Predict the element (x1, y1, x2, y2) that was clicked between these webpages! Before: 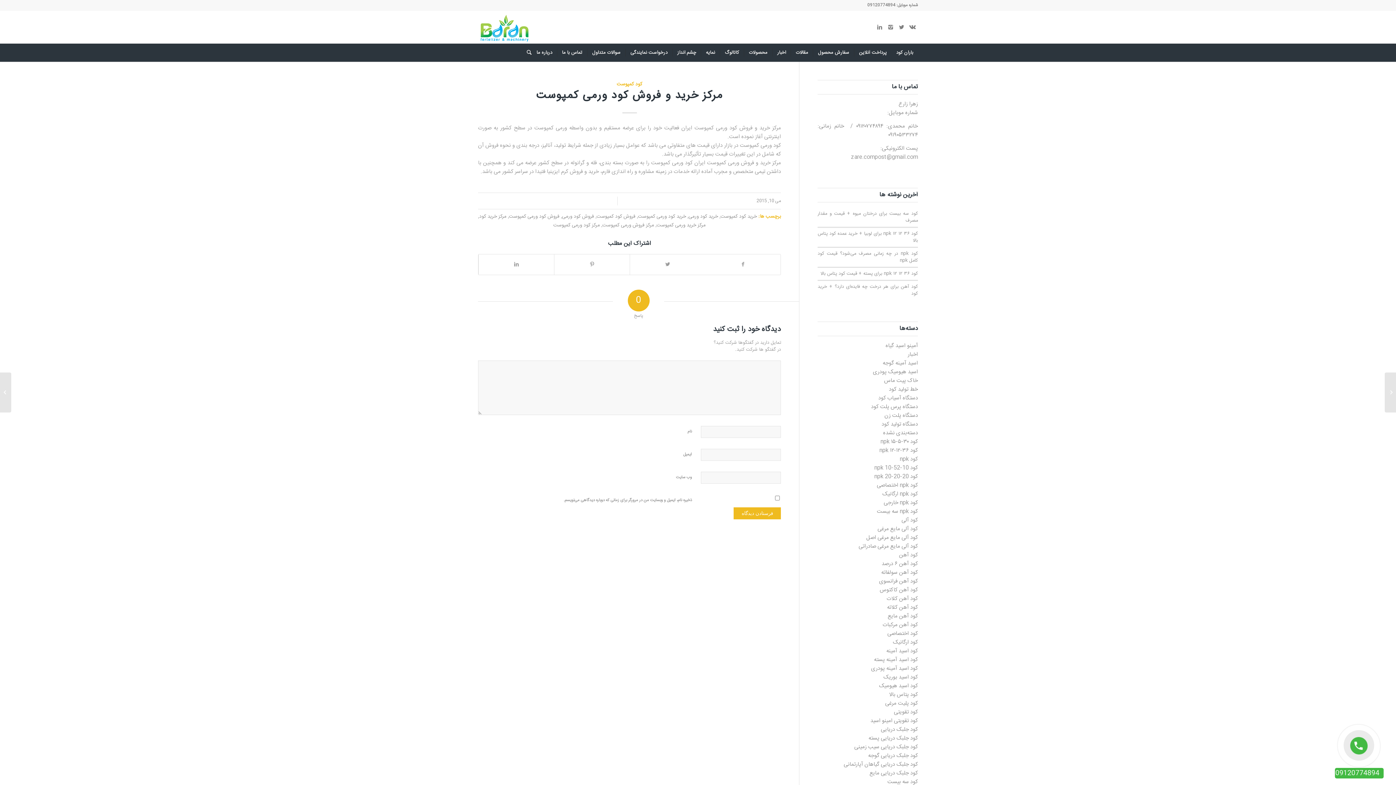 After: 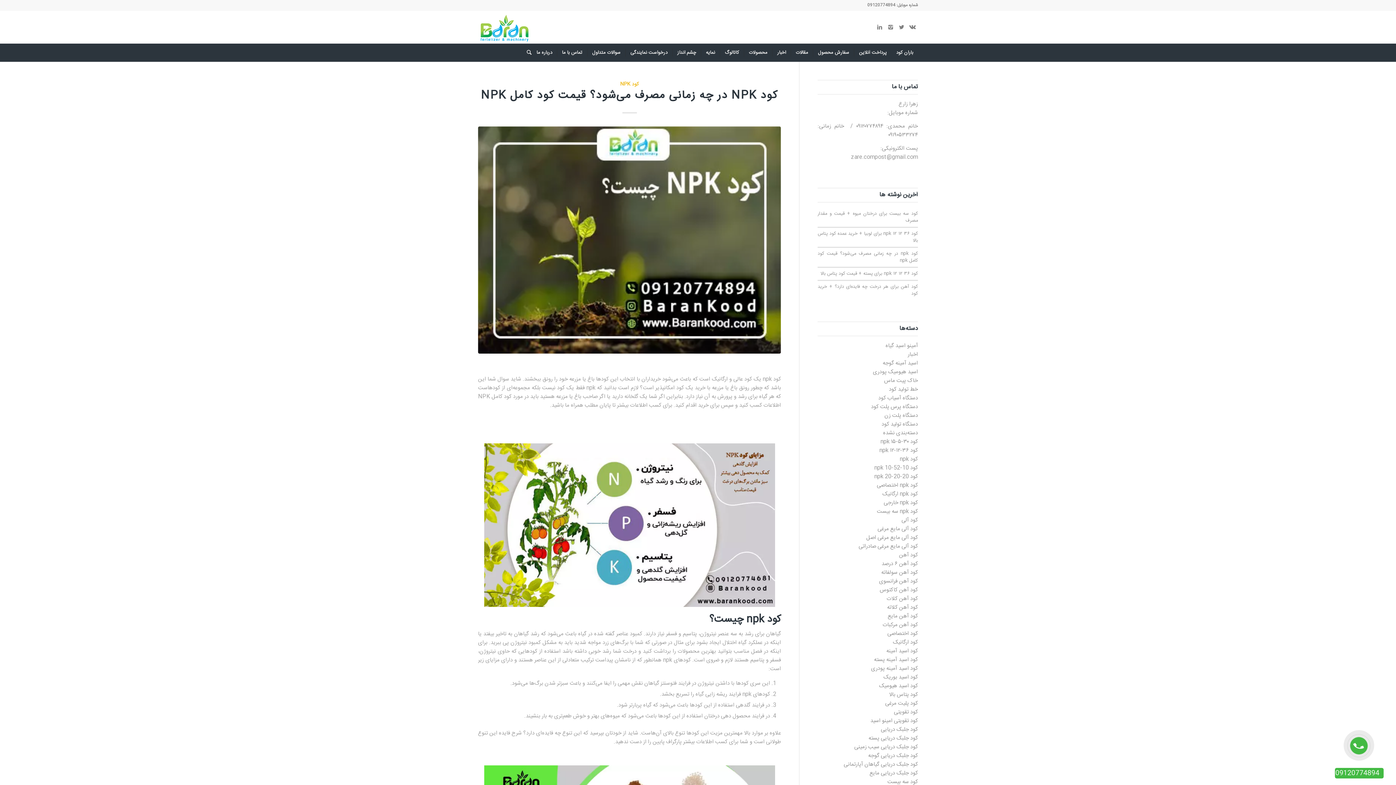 Action: label: کود npk bbox: (900, 455, 918, 464)